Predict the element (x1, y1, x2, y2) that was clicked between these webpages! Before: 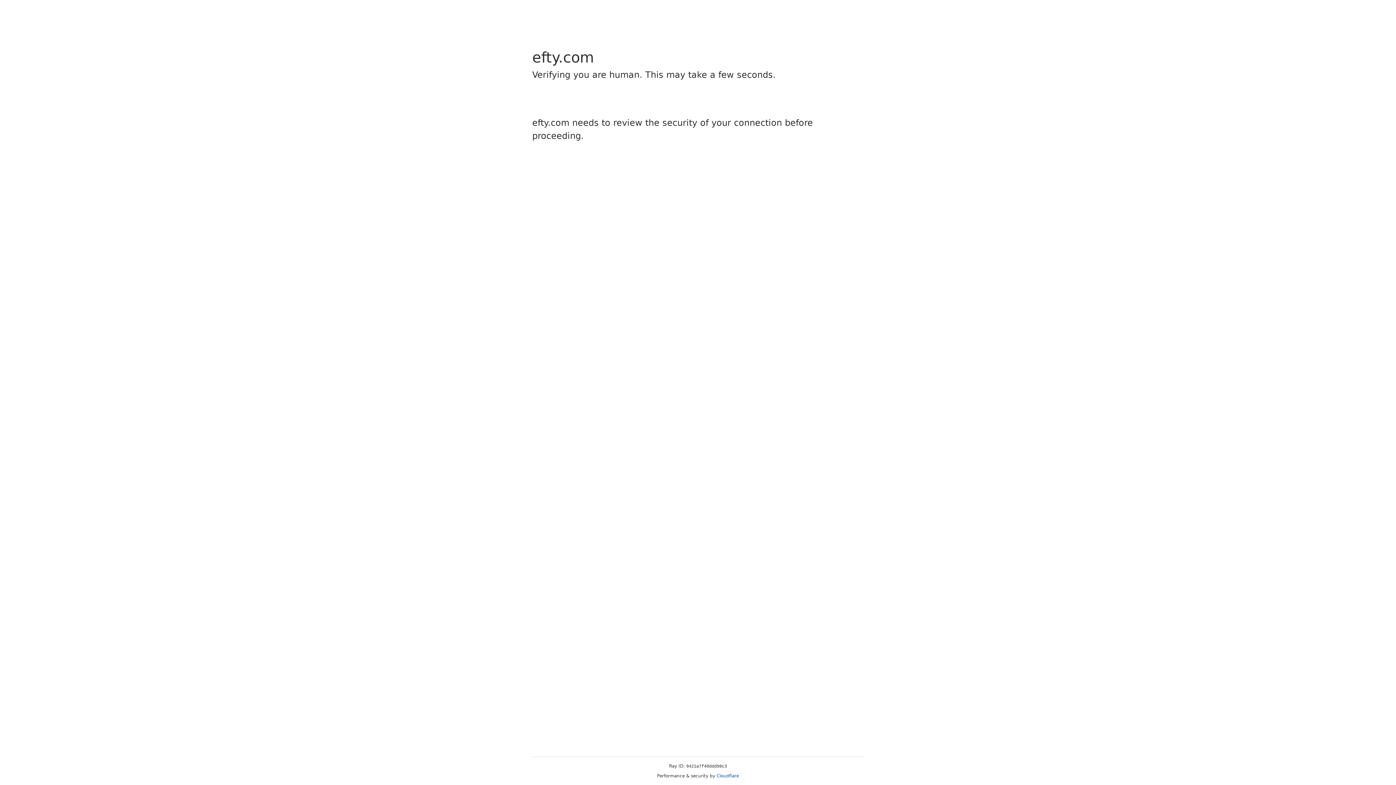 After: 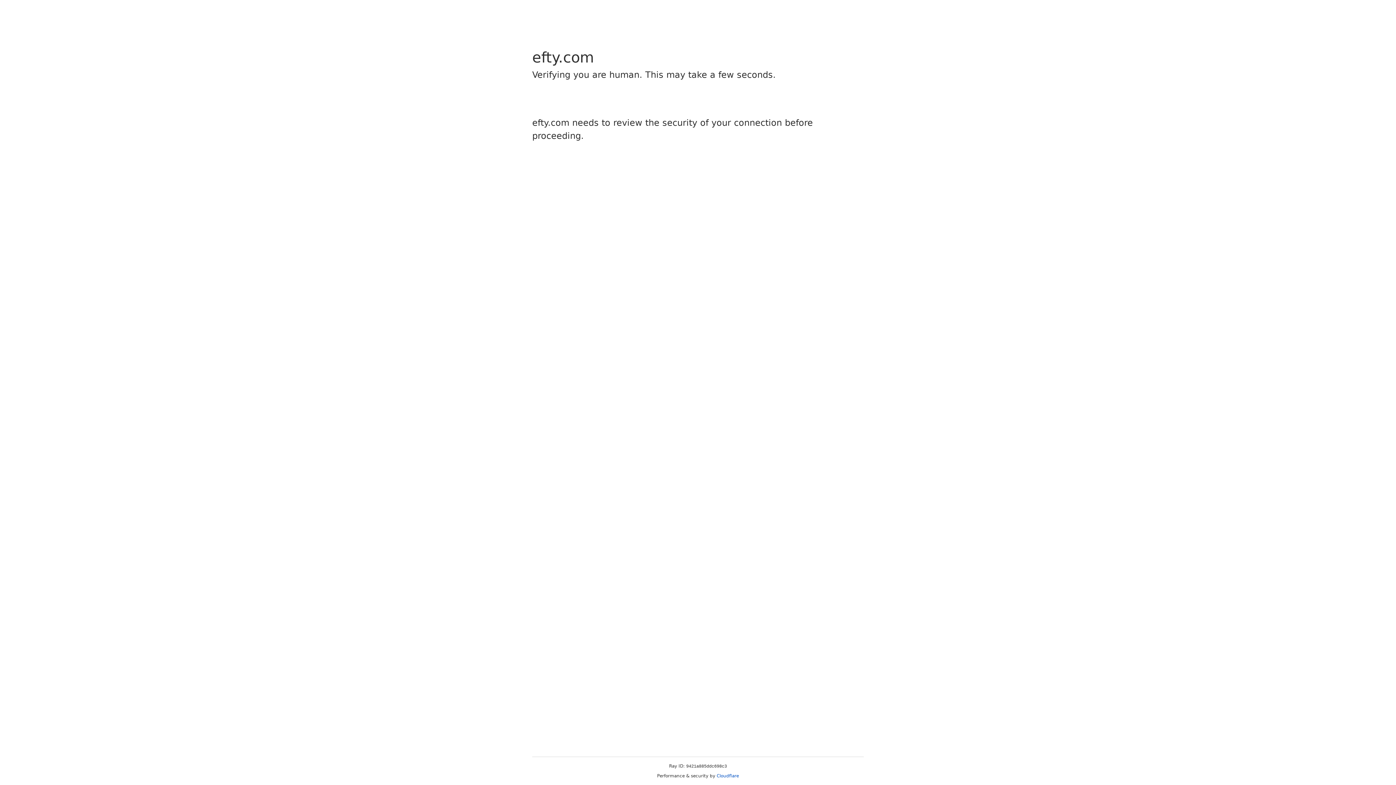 Action: label: Cloudflare bbox: (716, 773, 739, 778)